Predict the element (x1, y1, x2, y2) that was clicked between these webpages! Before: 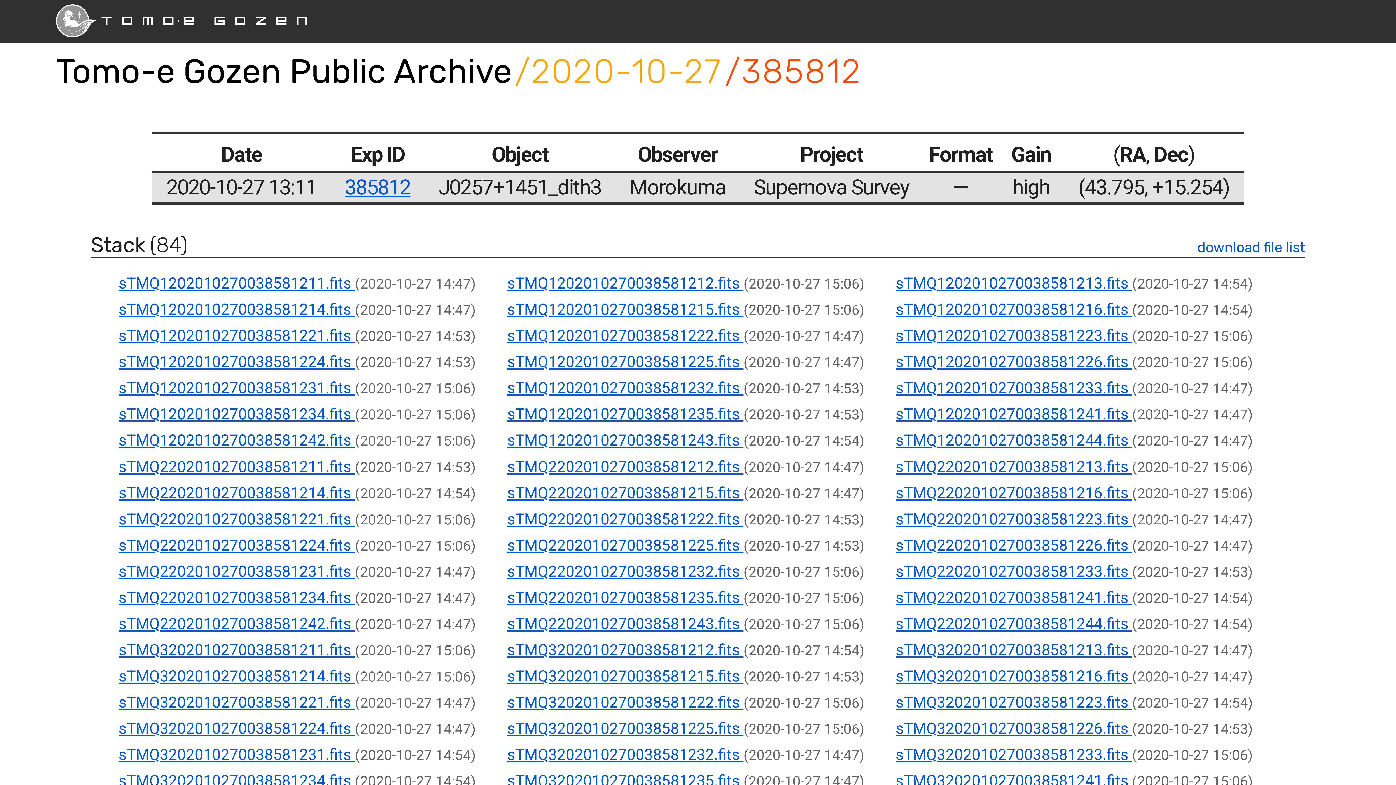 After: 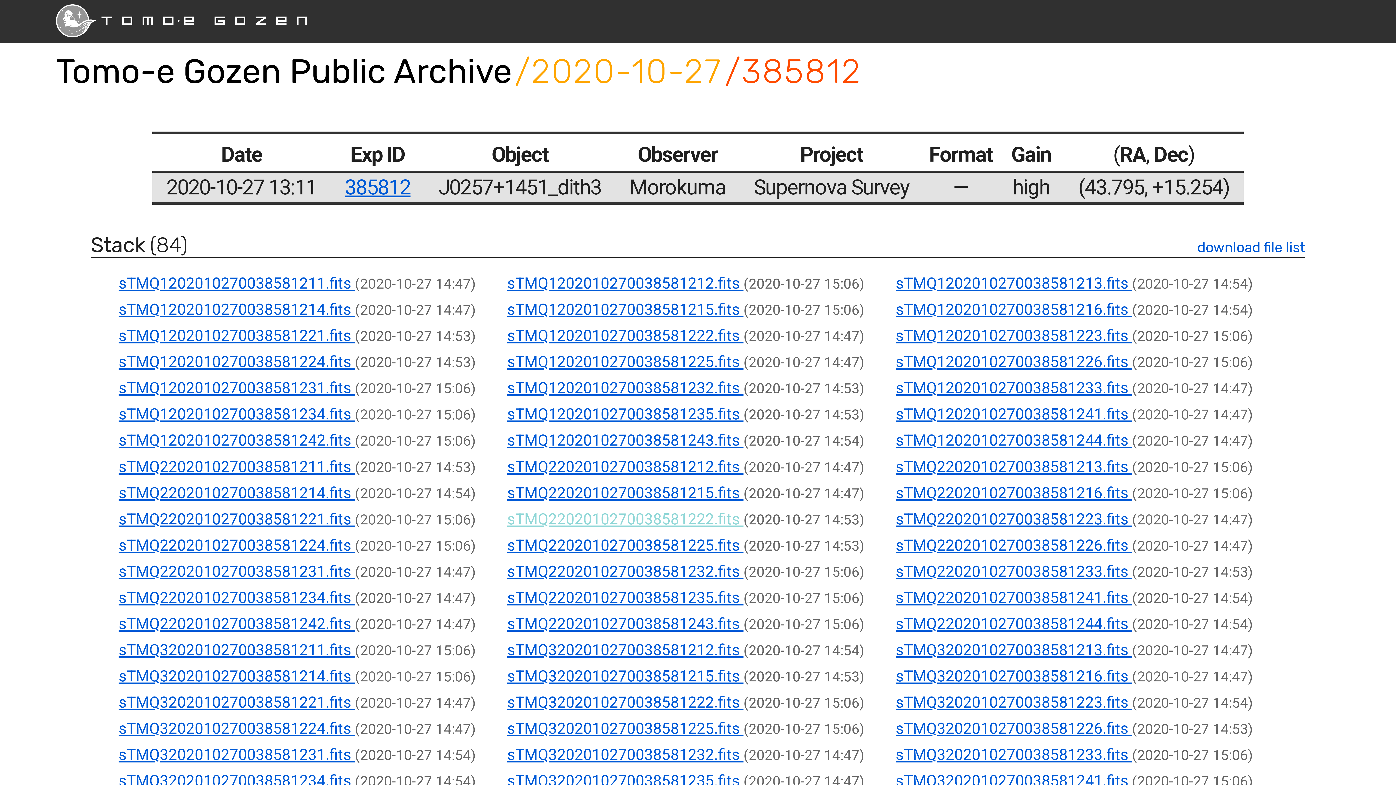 Action: bbox: (507, 510, 743, 528) label: sTMQ2202010270038581222.fits 